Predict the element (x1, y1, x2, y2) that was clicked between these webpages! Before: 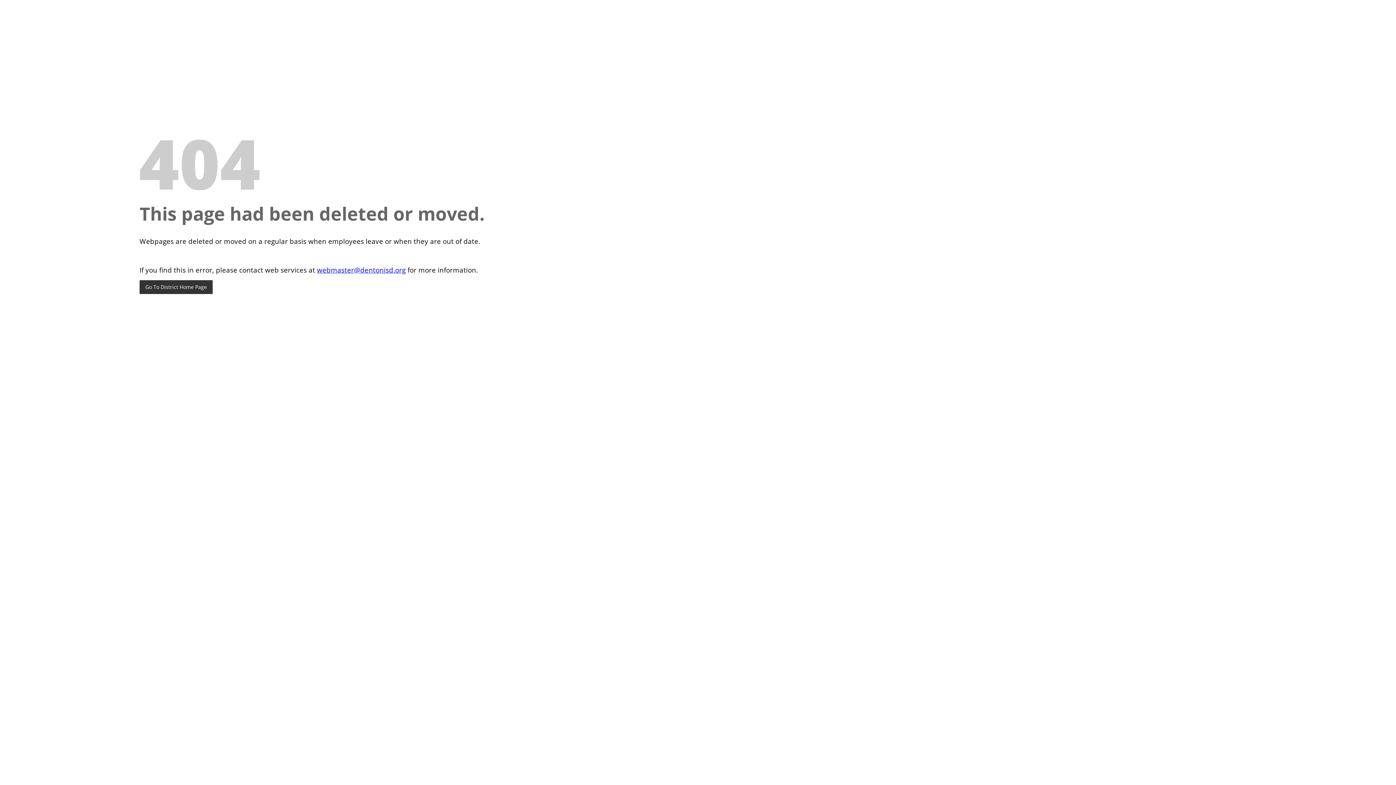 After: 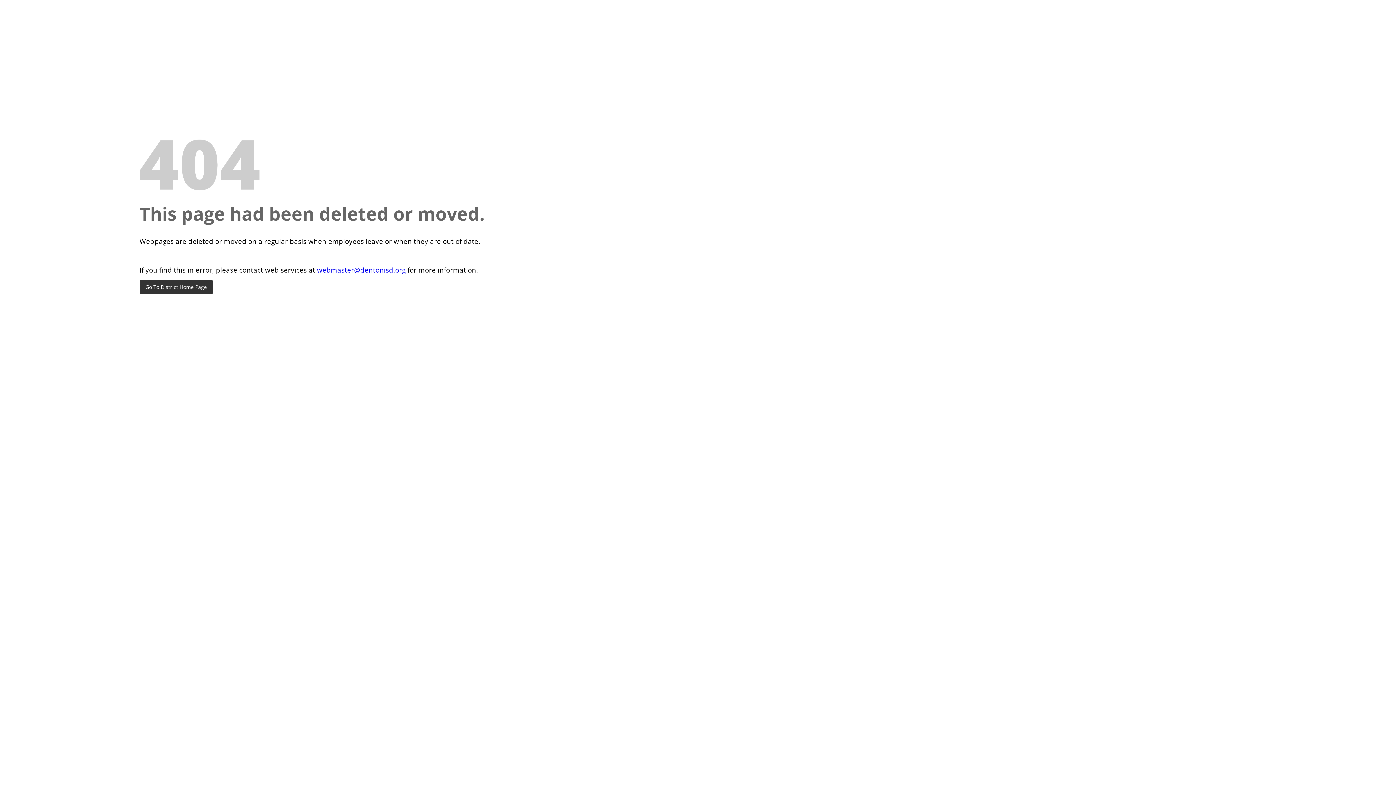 Action: bbox: (317, 265, 405, 274) label: webmaster@dentonisd.org